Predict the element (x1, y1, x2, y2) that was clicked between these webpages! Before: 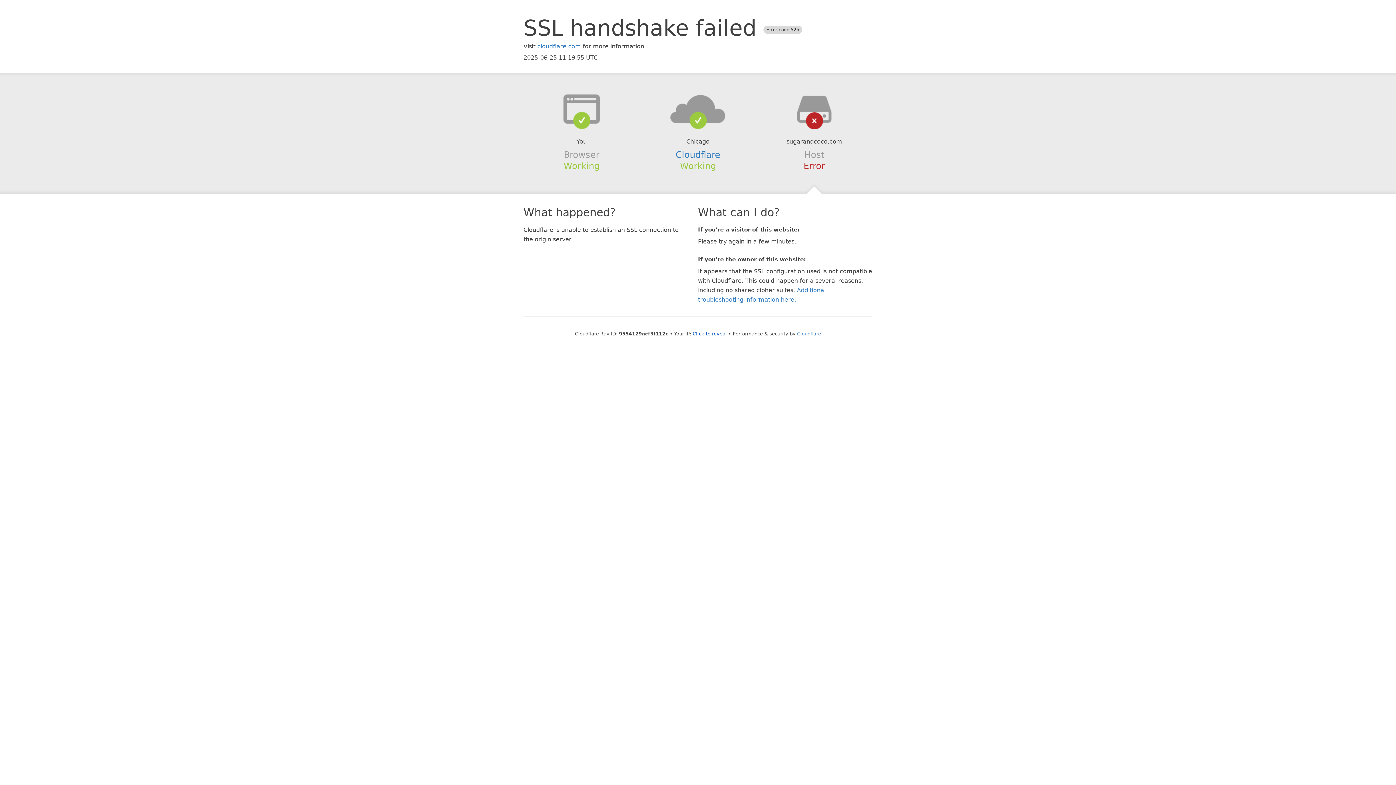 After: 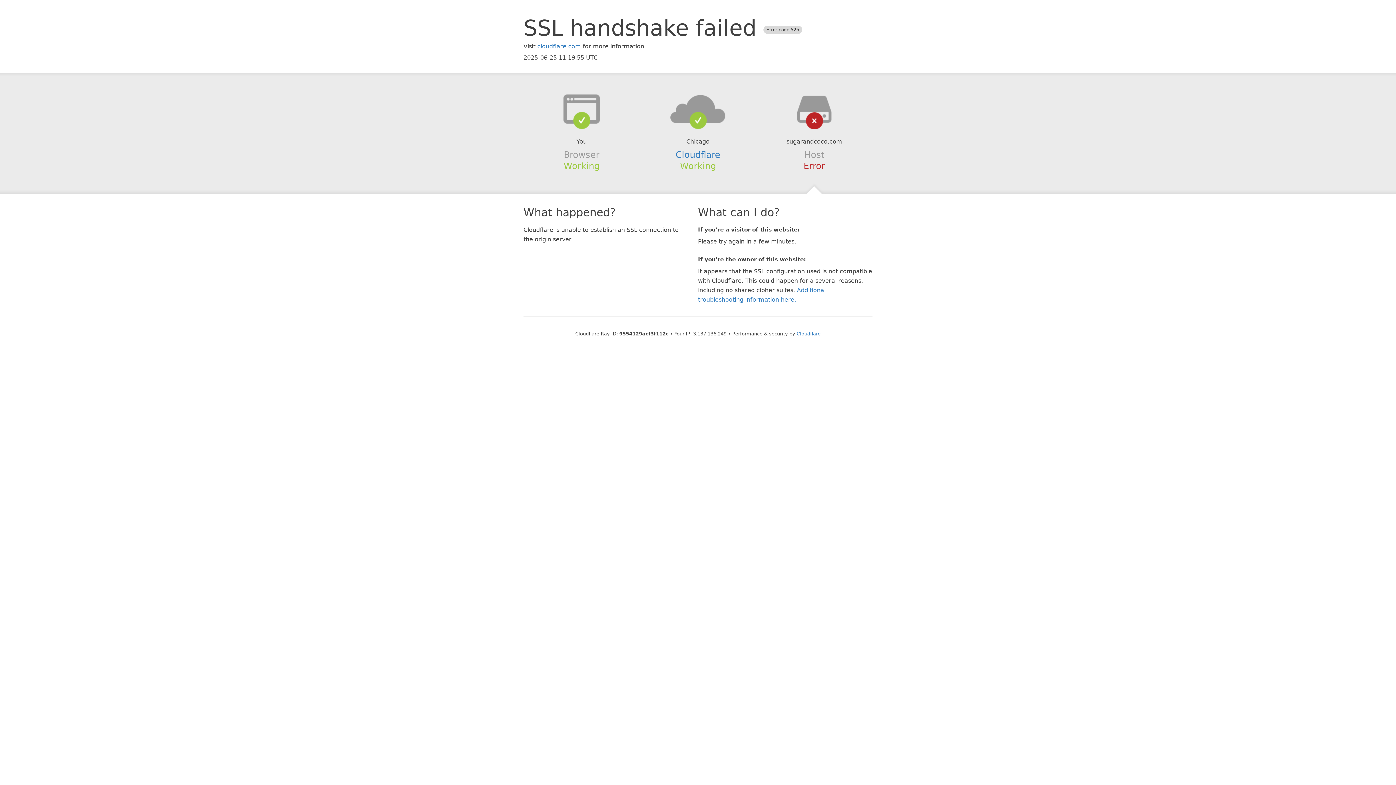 Action: label: Click to reveal bbox: (692, 331, 727, 336)